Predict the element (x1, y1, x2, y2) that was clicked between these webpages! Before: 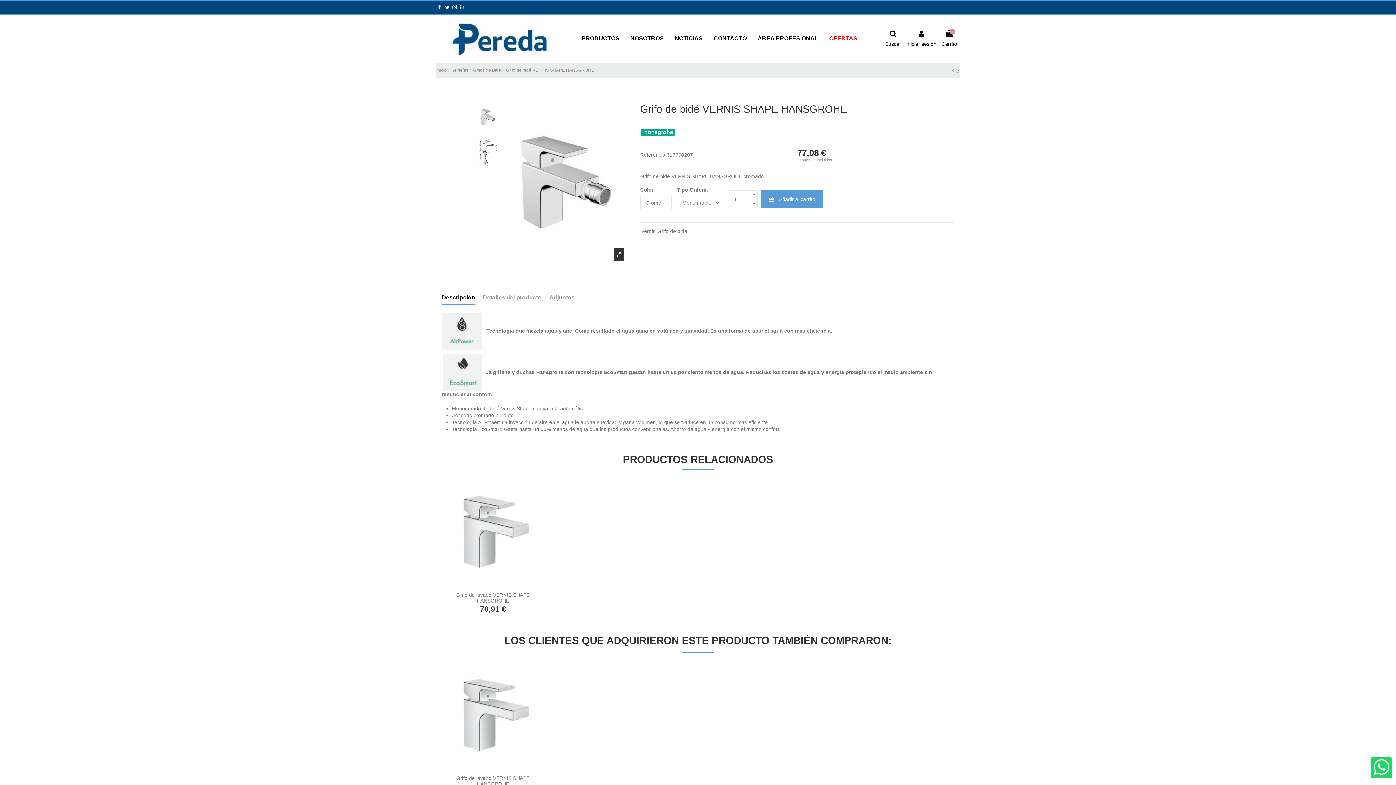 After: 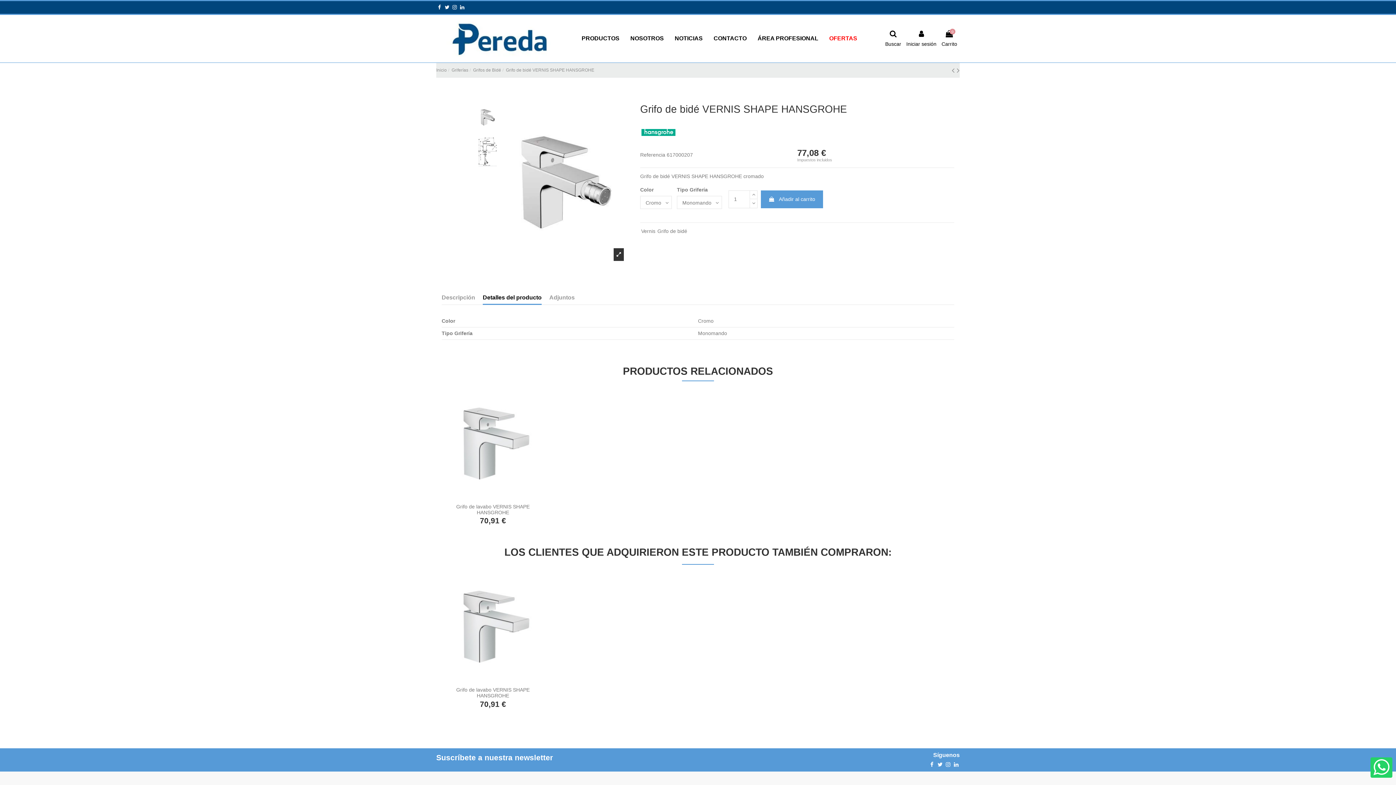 Action: bbox: (482, 294, 541, 304) label: Detalles del producto